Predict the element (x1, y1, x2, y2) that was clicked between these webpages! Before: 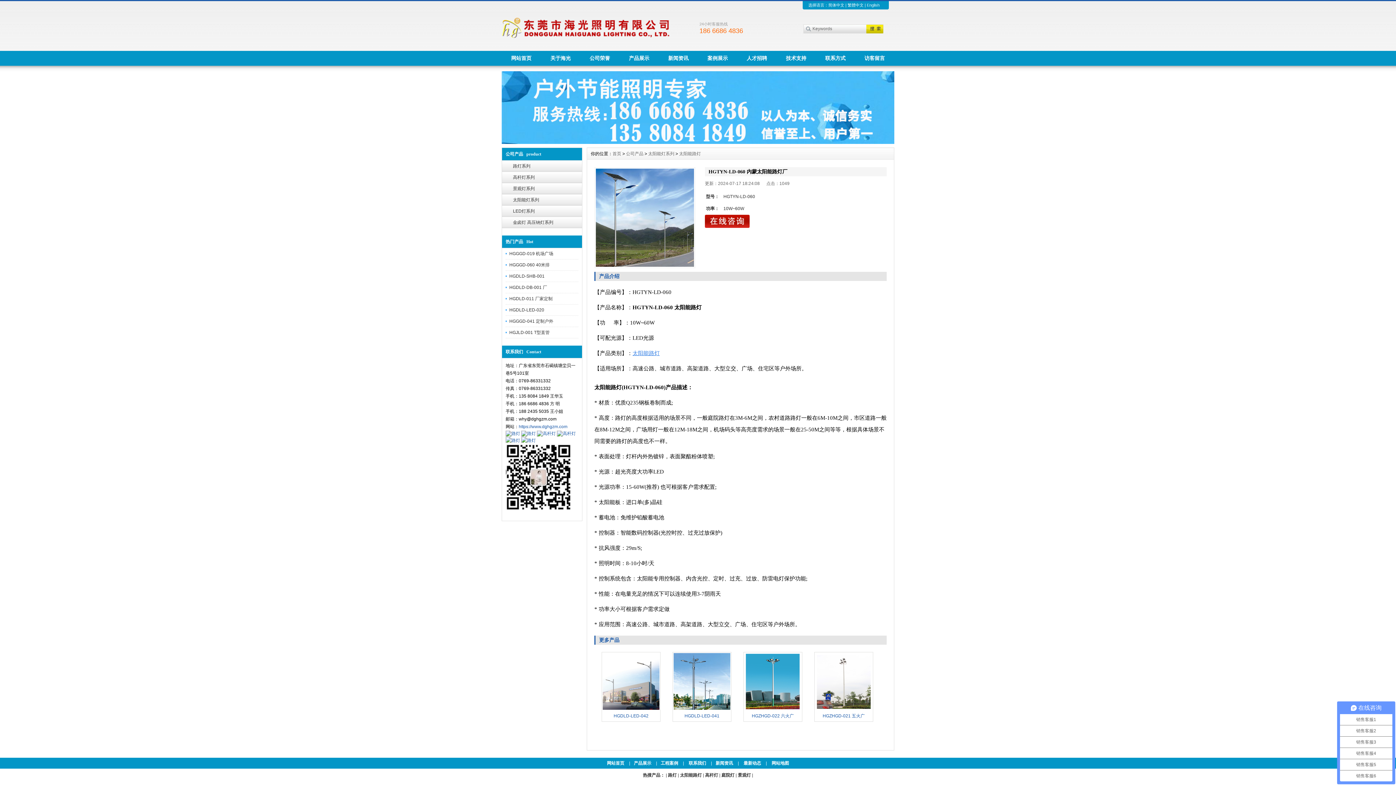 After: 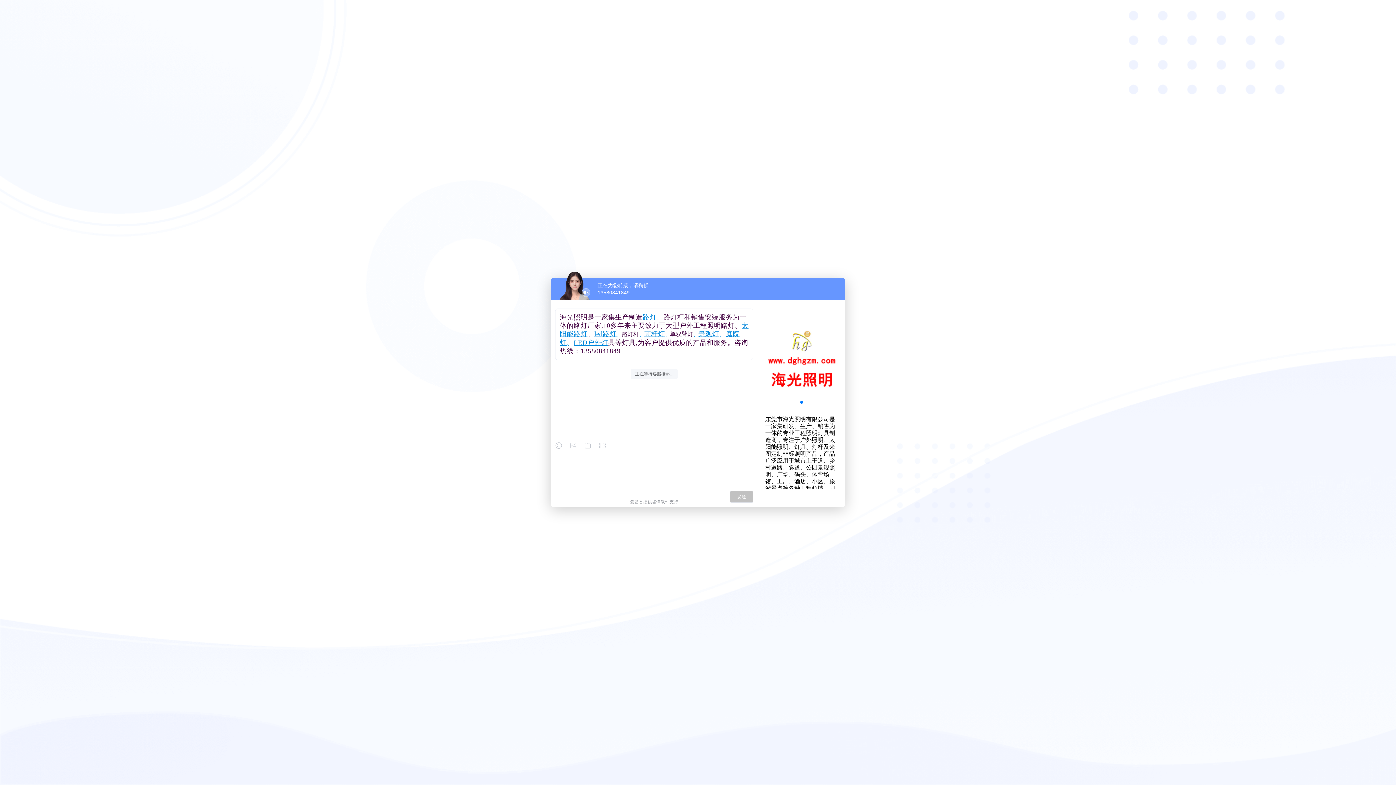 Action: bbox: (705, 224, 749, 229)